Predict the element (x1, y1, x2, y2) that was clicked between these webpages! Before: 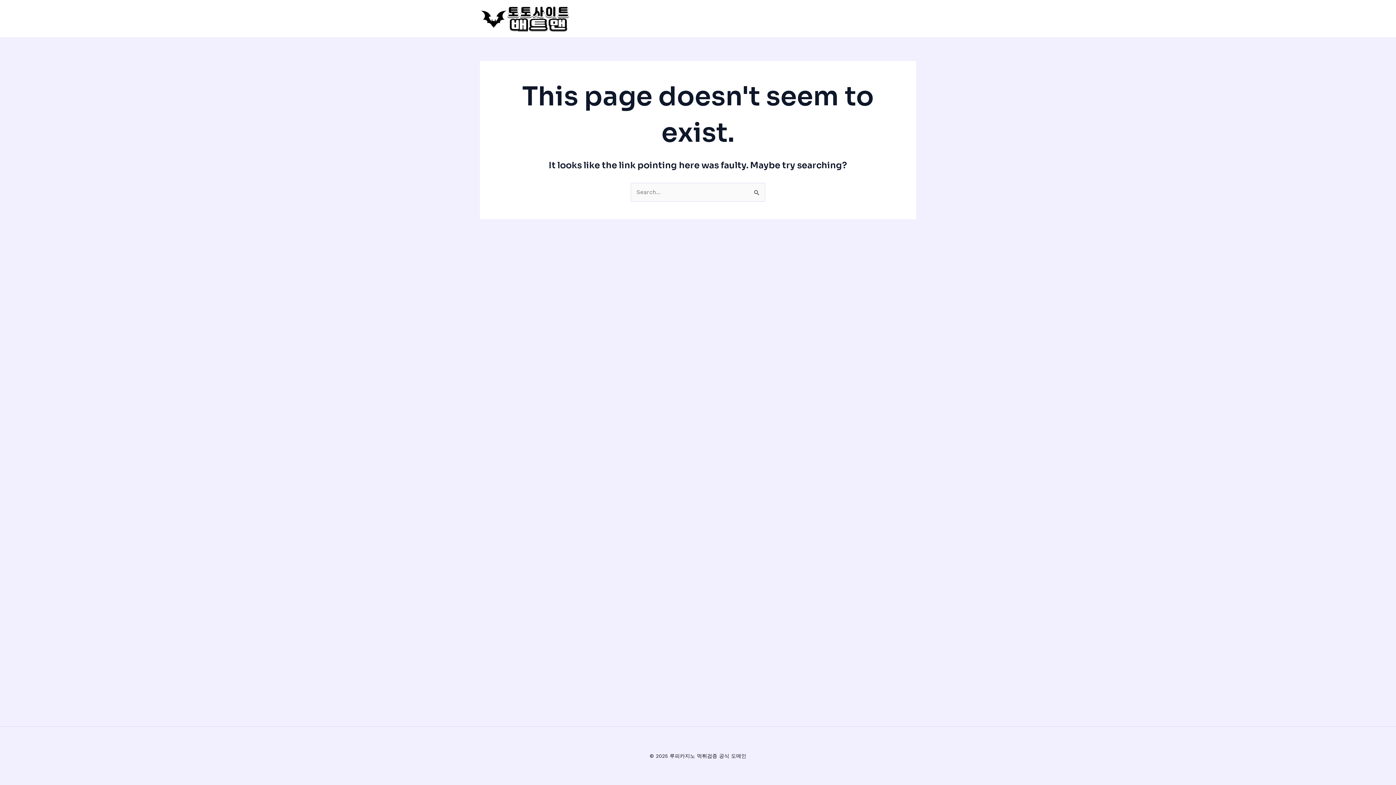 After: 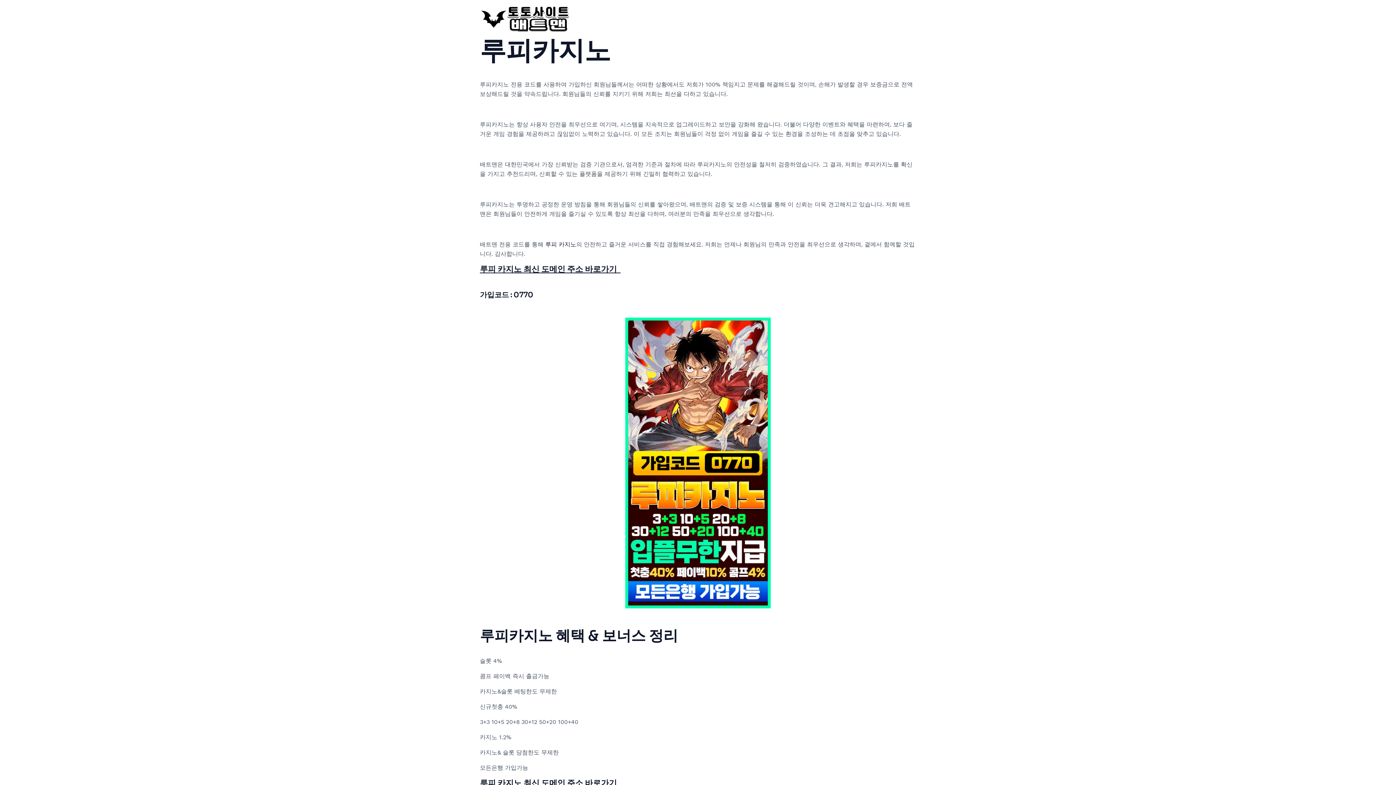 Action: bbox: (480, 14, 570, 21)